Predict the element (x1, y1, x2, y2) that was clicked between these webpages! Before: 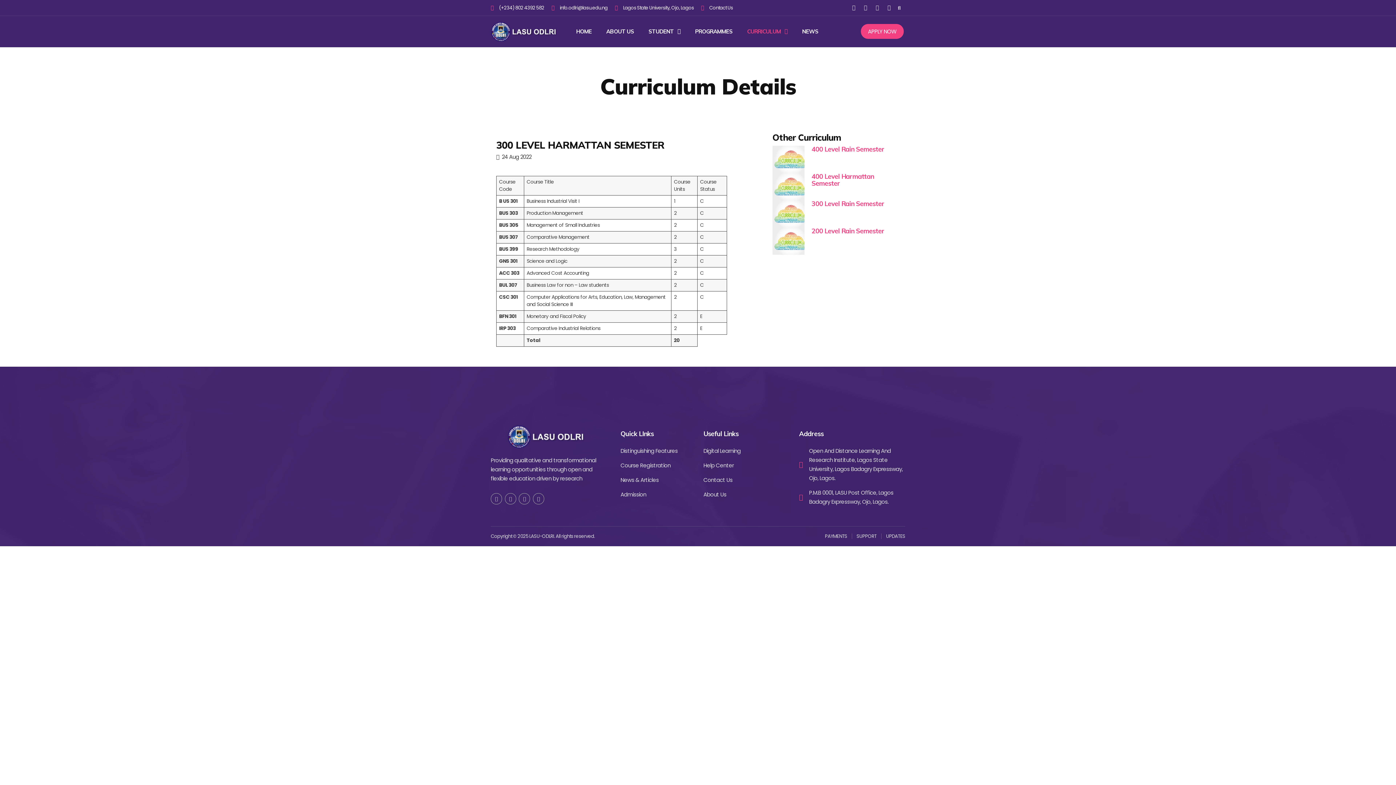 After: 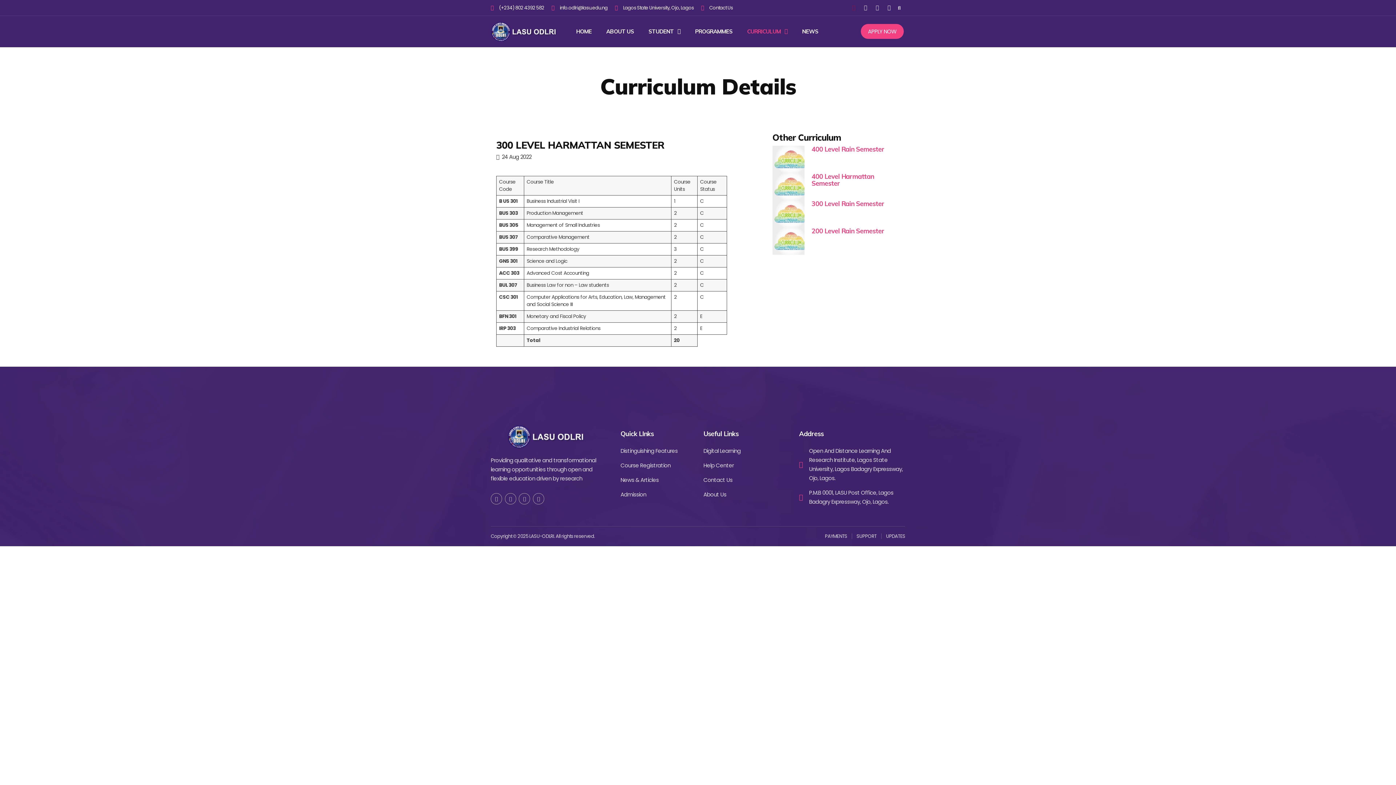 Action: bbox: (851, 5, 856, 10) label: Facebook